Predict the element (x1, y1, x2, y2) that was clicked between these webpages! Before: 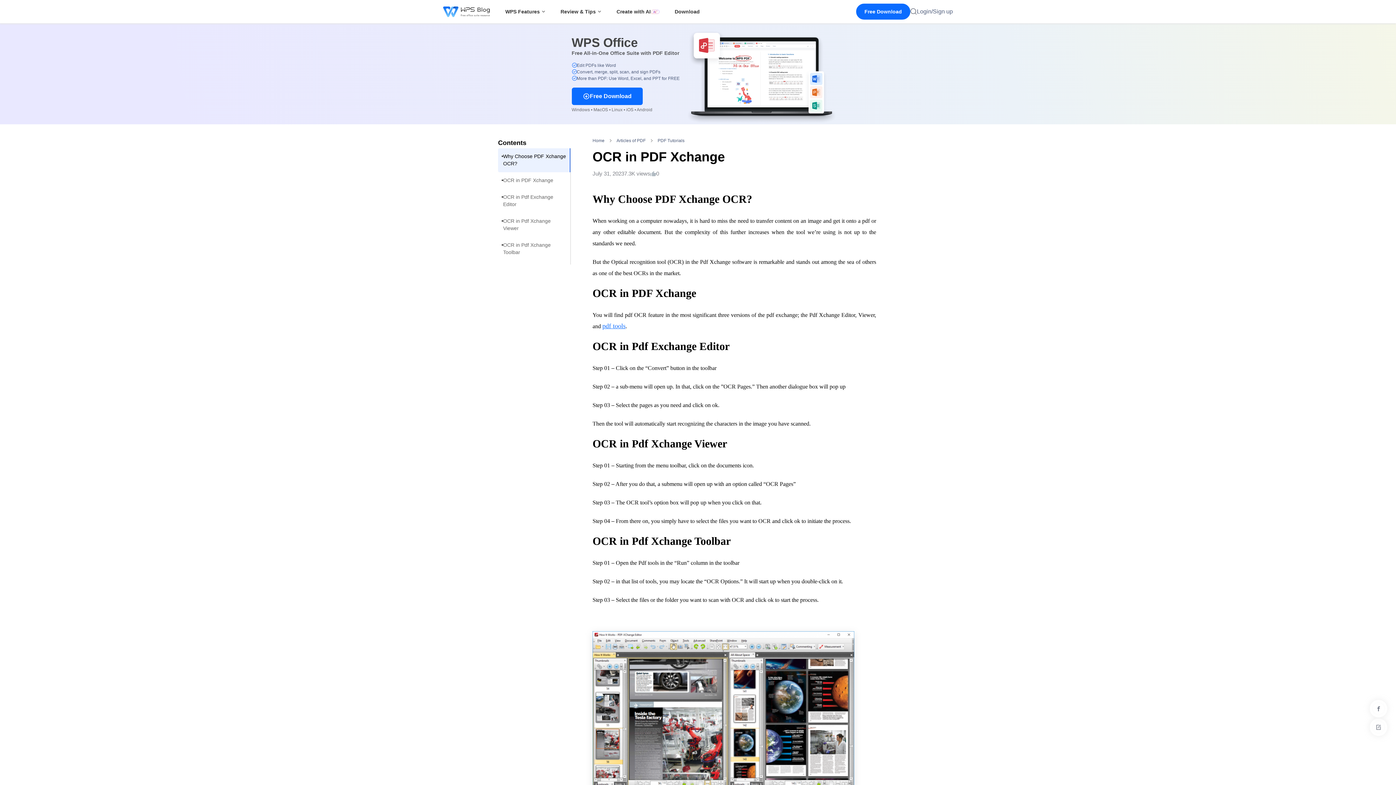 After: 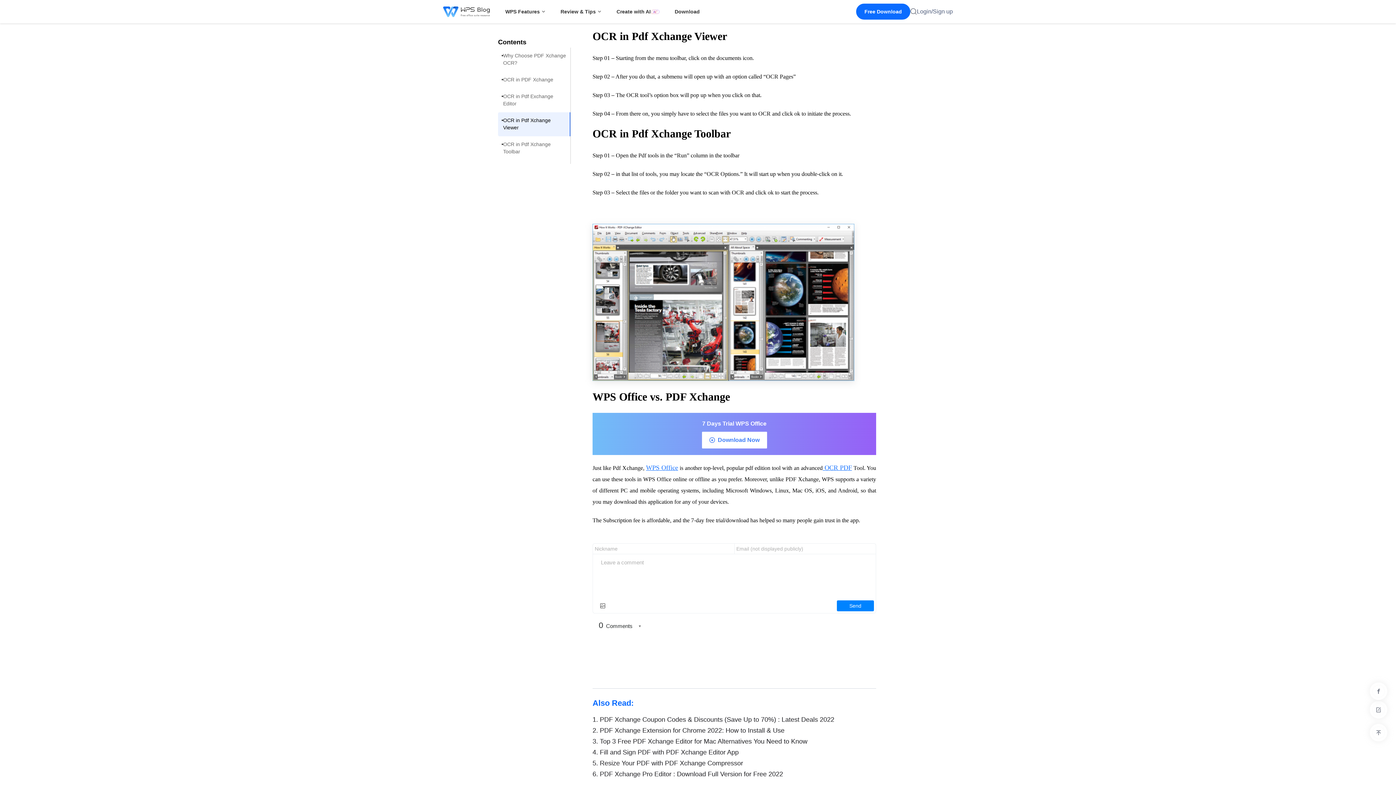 Action: bbox: (498, 213, 570, 237) label: OCR in Pdf Xchange Viewer